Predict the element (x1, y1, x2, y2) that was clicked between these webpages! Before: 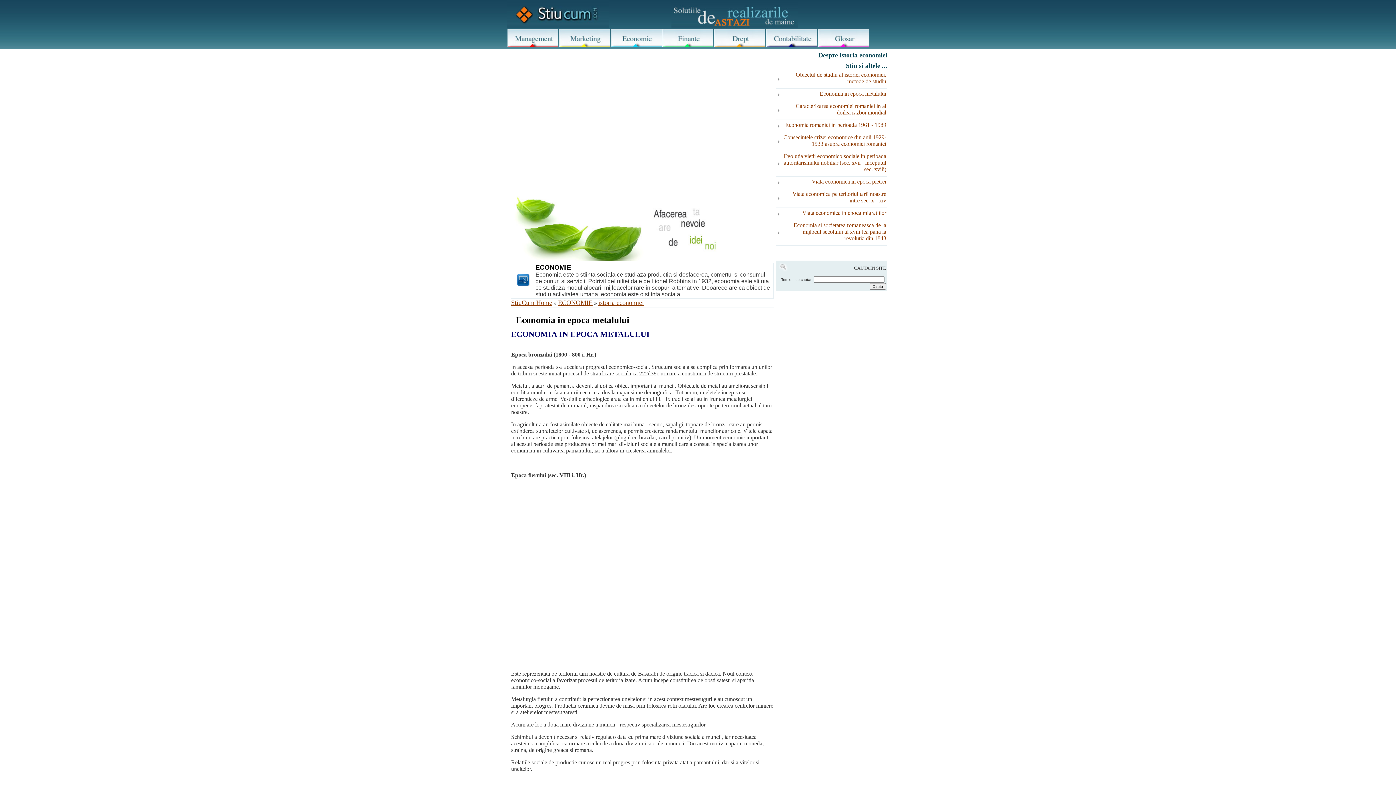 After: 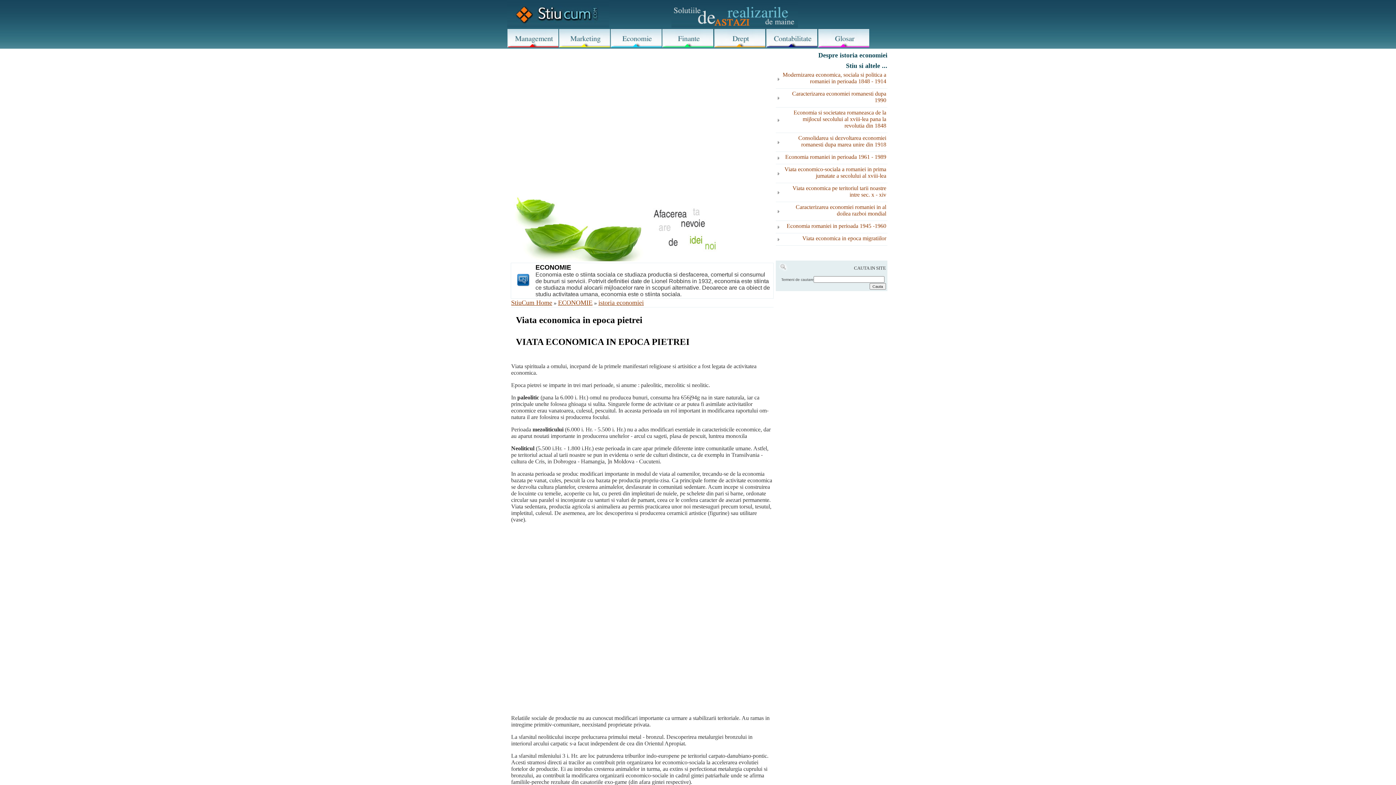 Action: bbox: (811, 178, 886, 184) label: Viata economica in epoca pietrei